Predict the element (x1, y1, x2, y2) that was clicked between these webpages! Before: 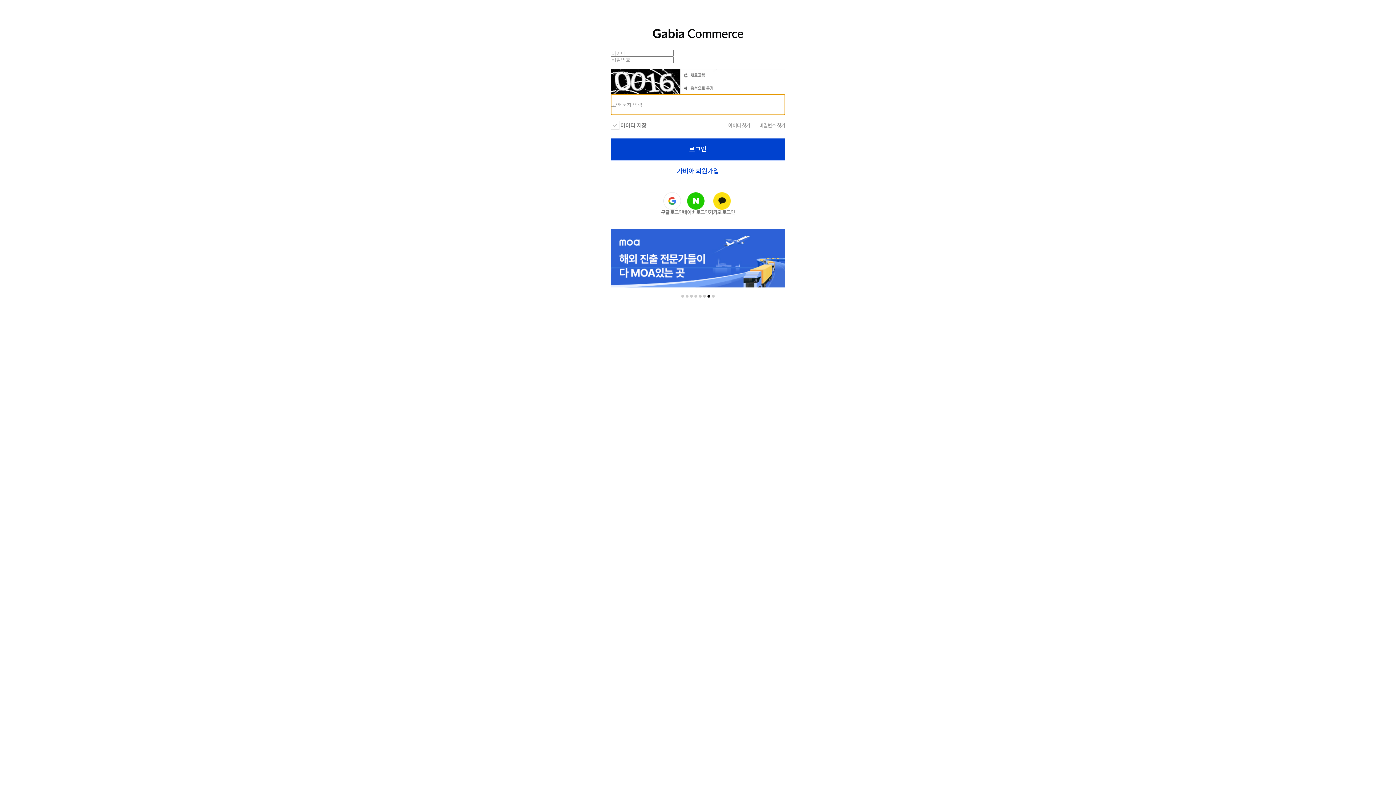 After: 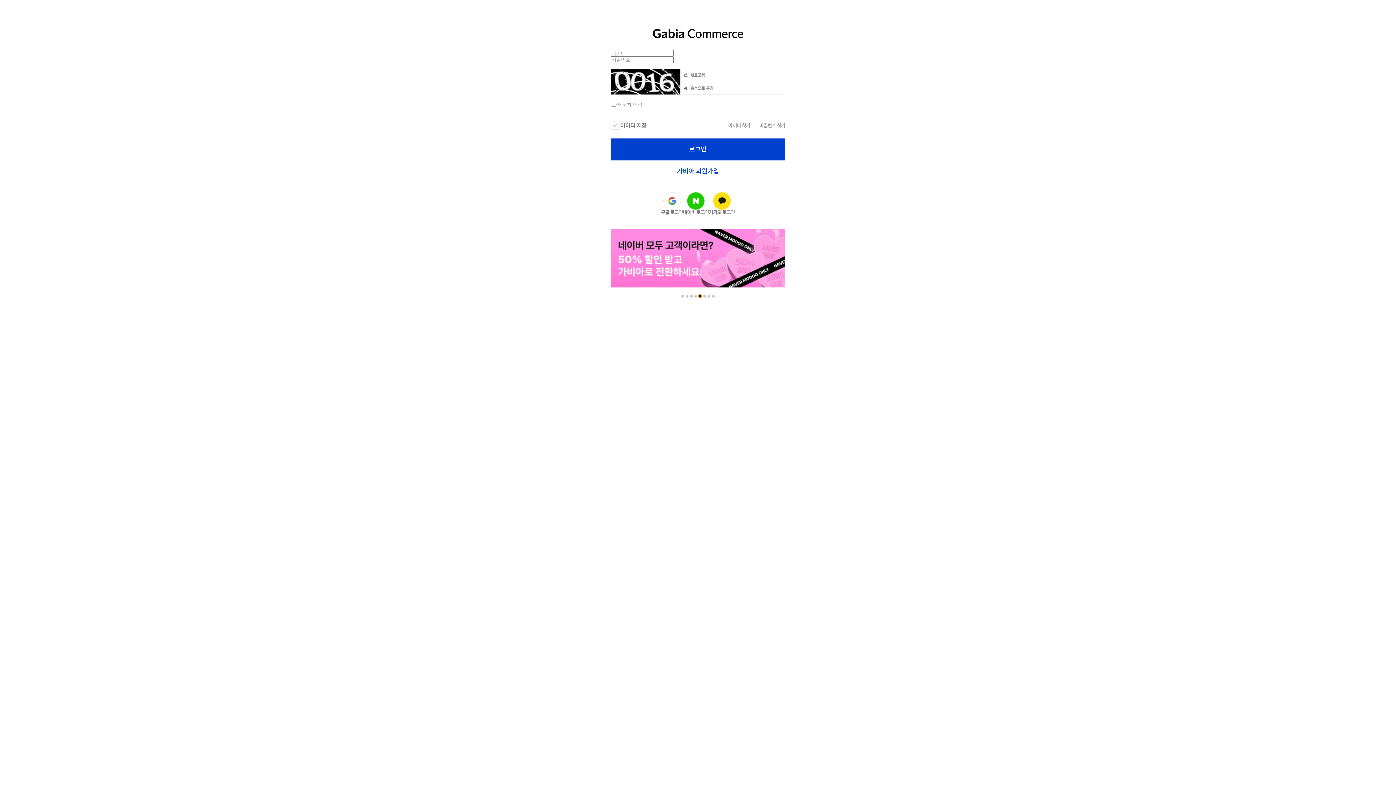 Action: bbox: (698, 295, 701, 297) label: Go to slide 5